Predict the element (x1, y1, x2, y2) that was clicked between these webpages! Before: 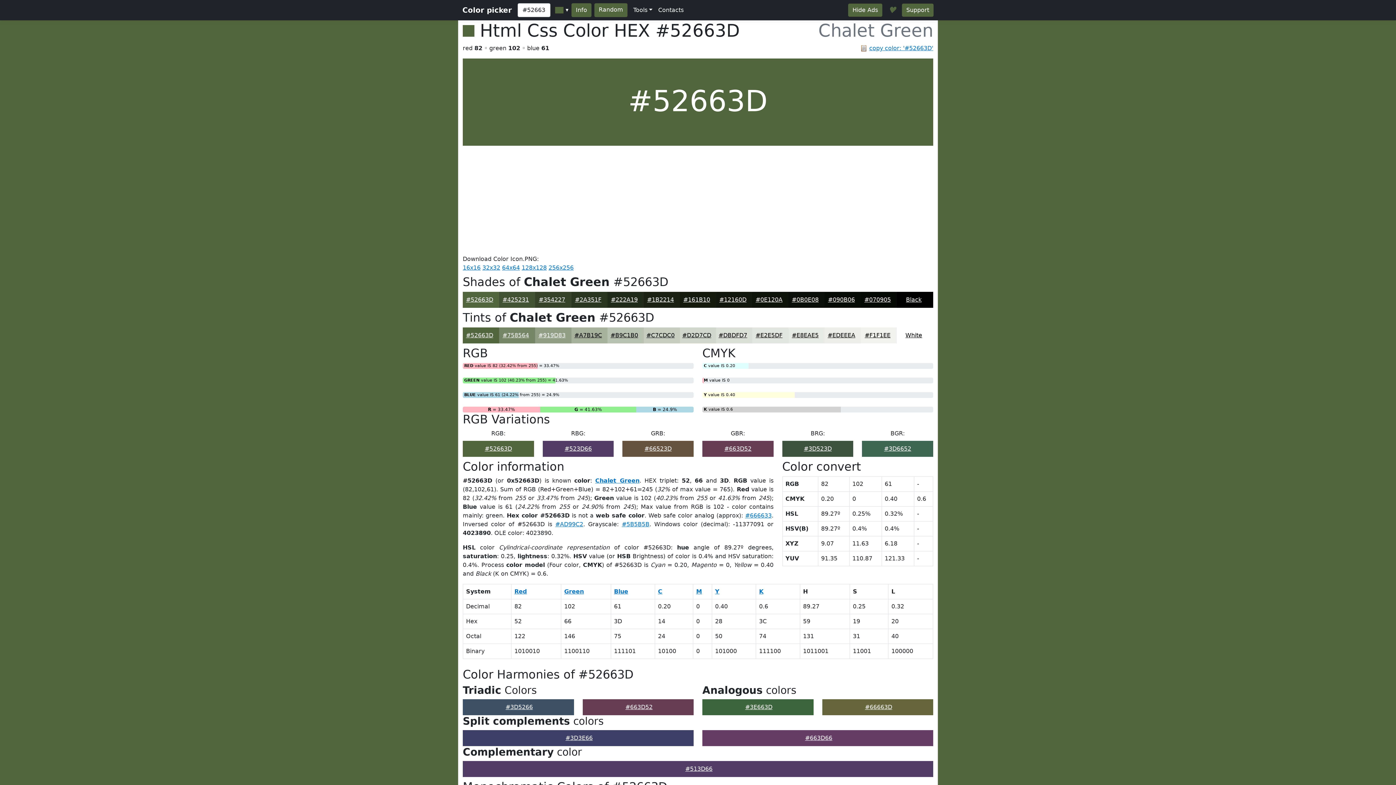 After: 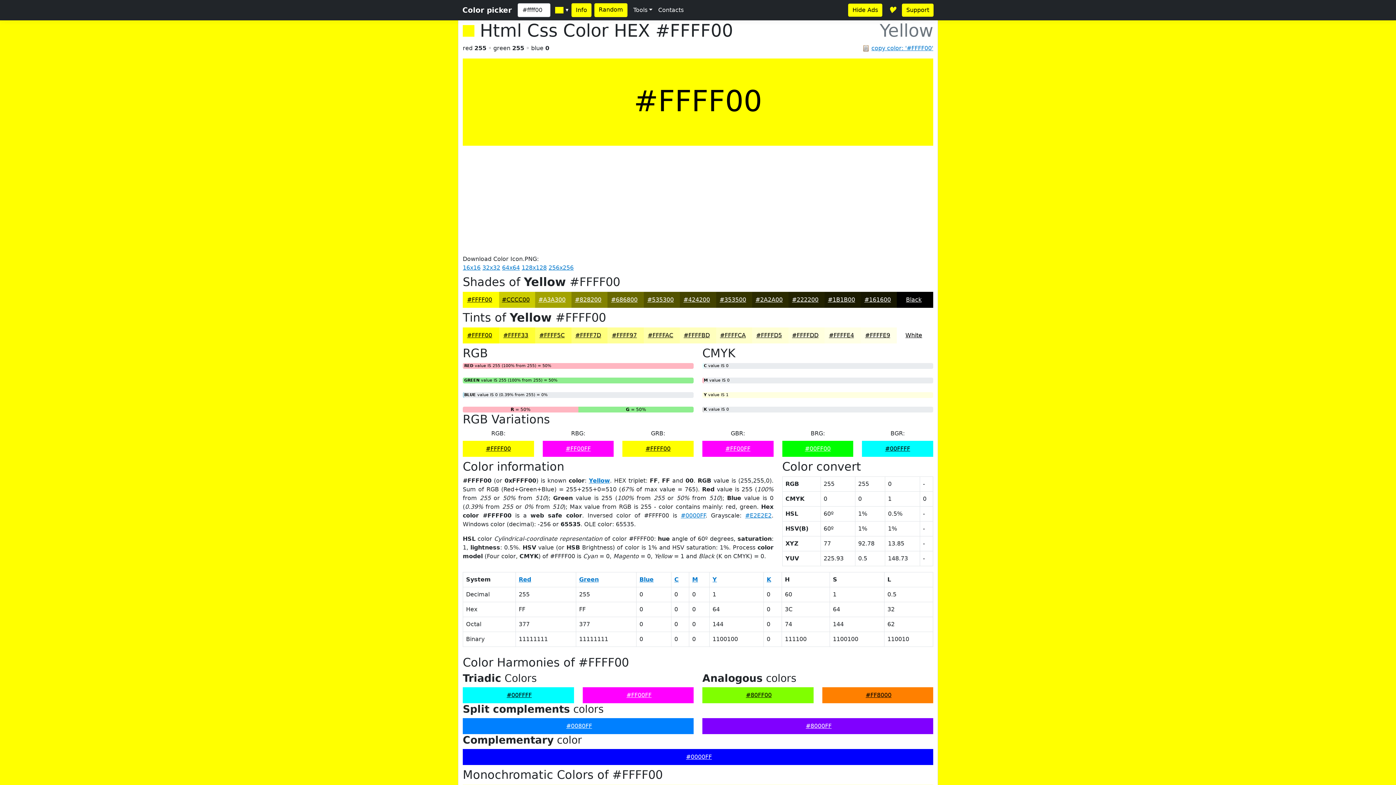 Action: label: Y bbox: (715, 588, 719, 595)